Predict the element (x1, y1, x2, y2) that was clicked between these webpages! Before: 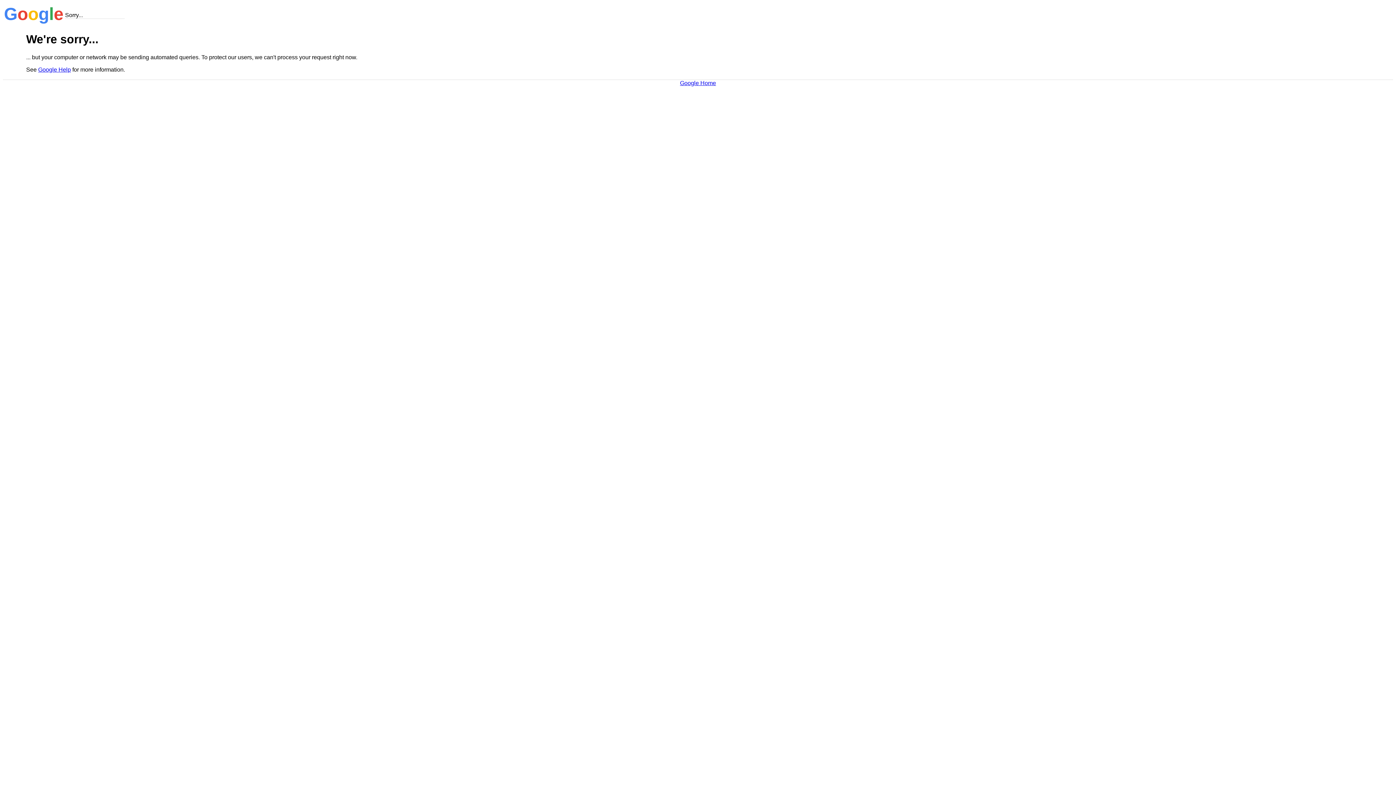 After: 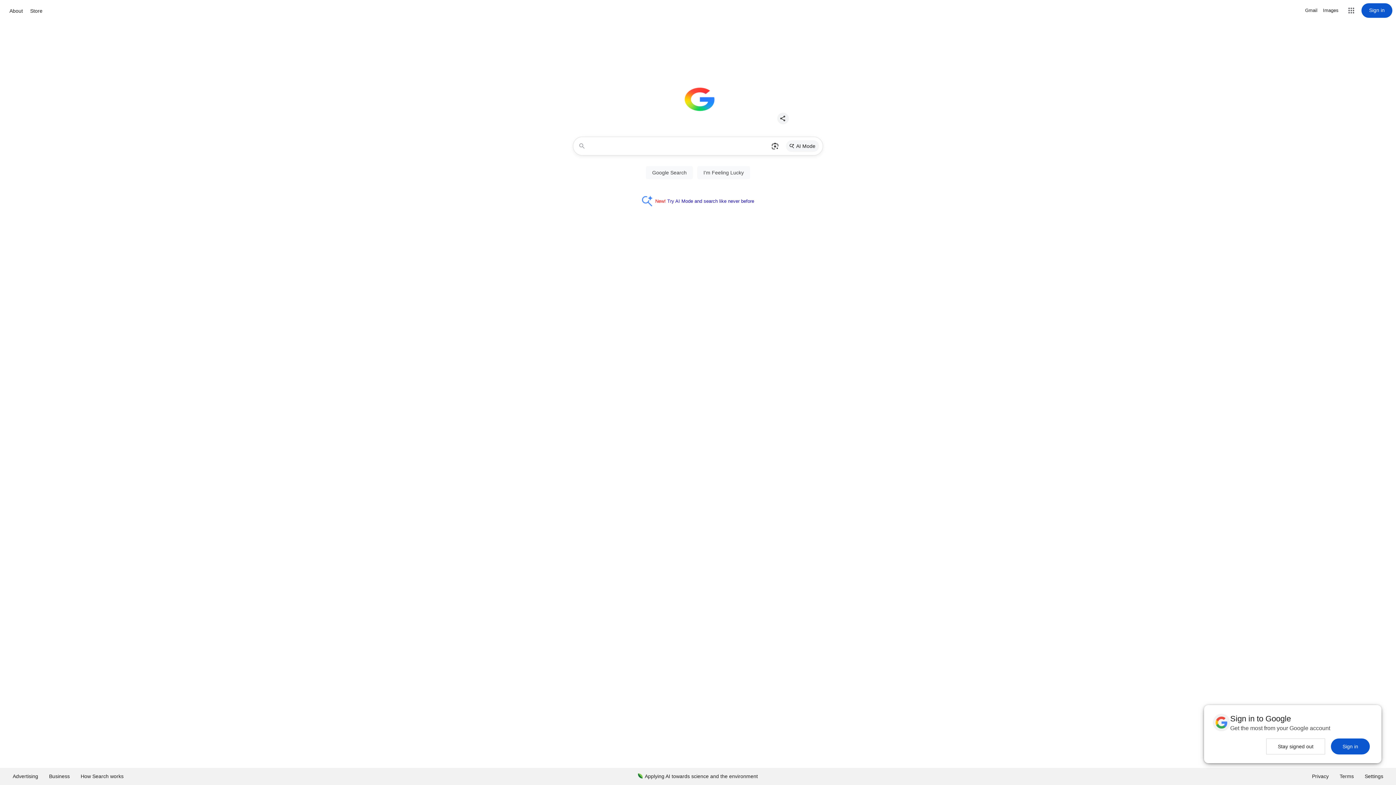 Action: label: Google Home bbox: (680, 79, 716, 86)